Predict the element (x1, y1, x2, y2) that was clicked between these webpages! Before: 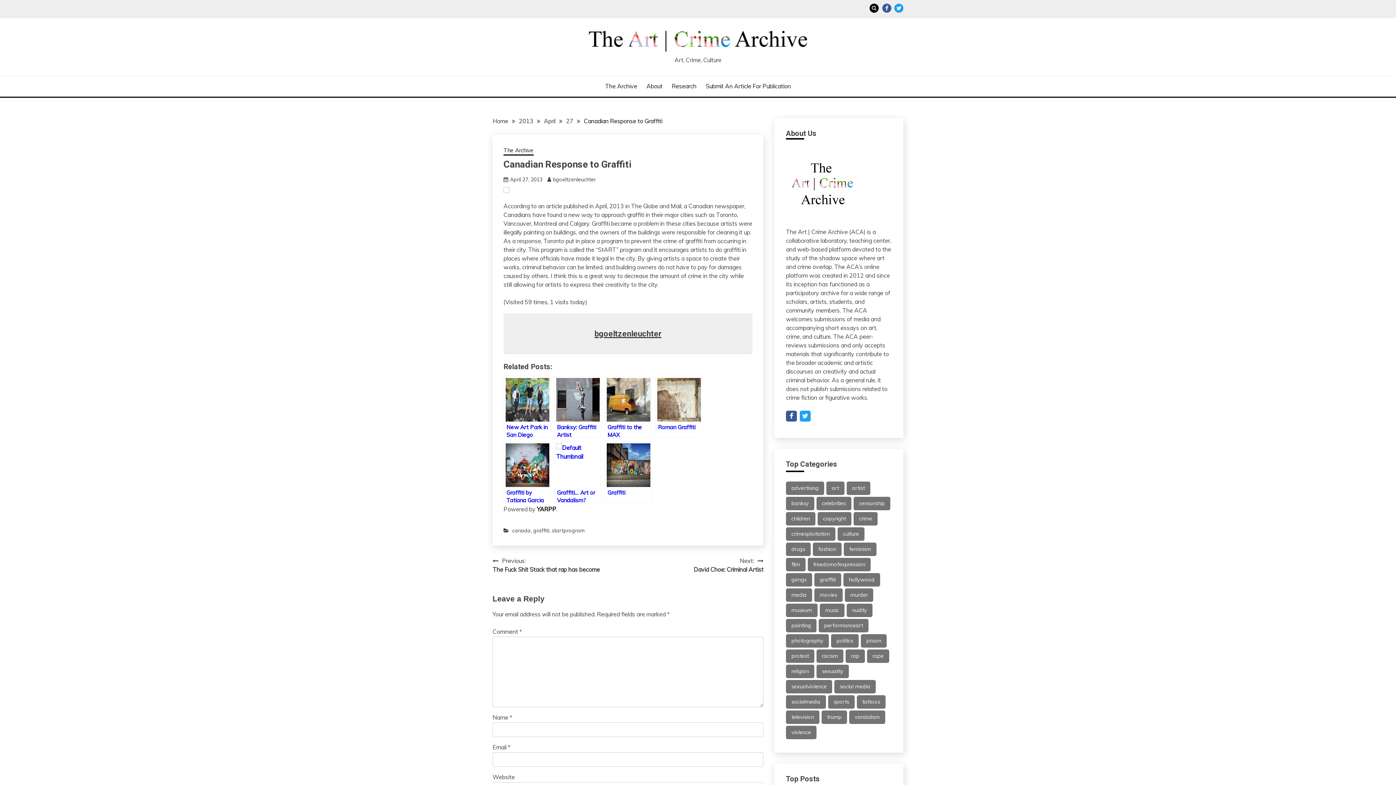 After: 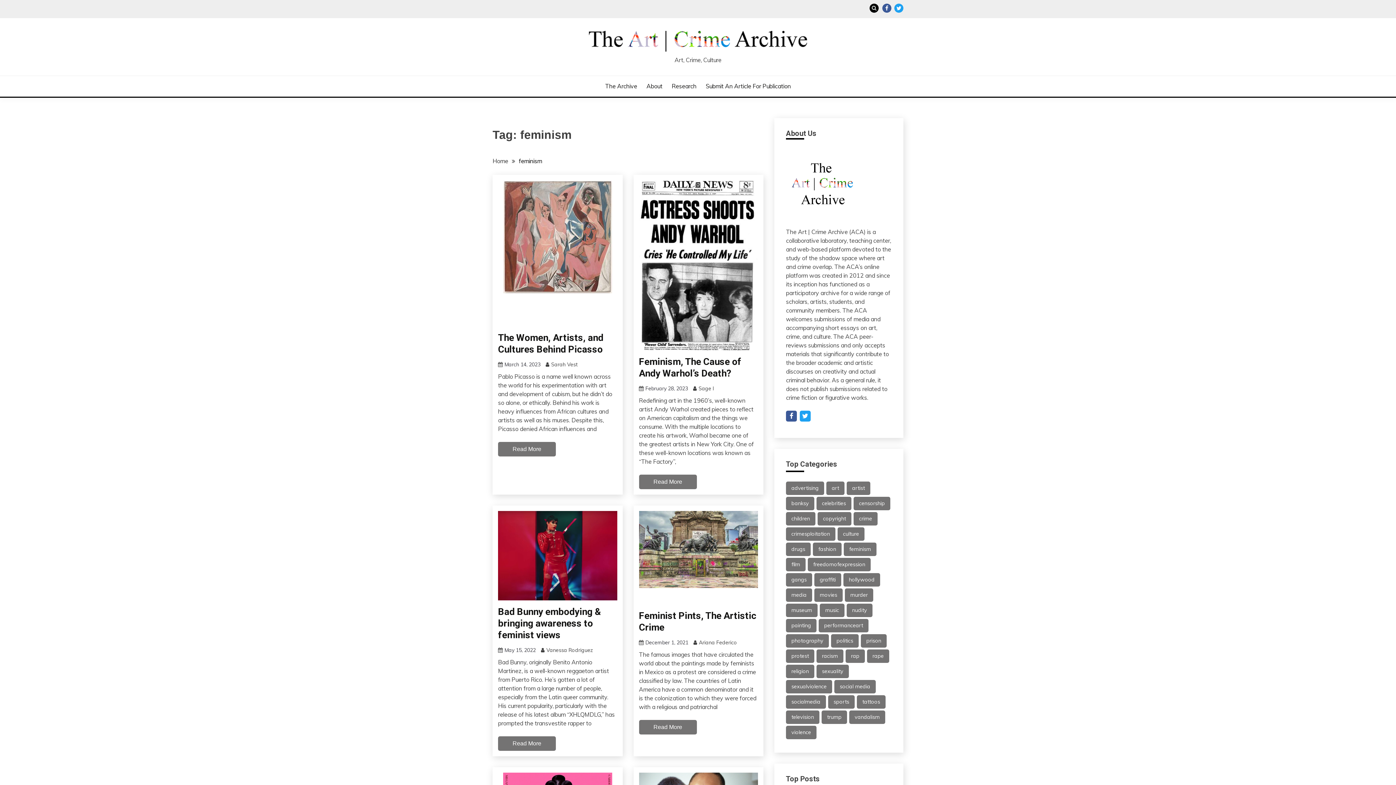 Action: bbox: (844, 542, 876, 556) label: feminism (20 items)